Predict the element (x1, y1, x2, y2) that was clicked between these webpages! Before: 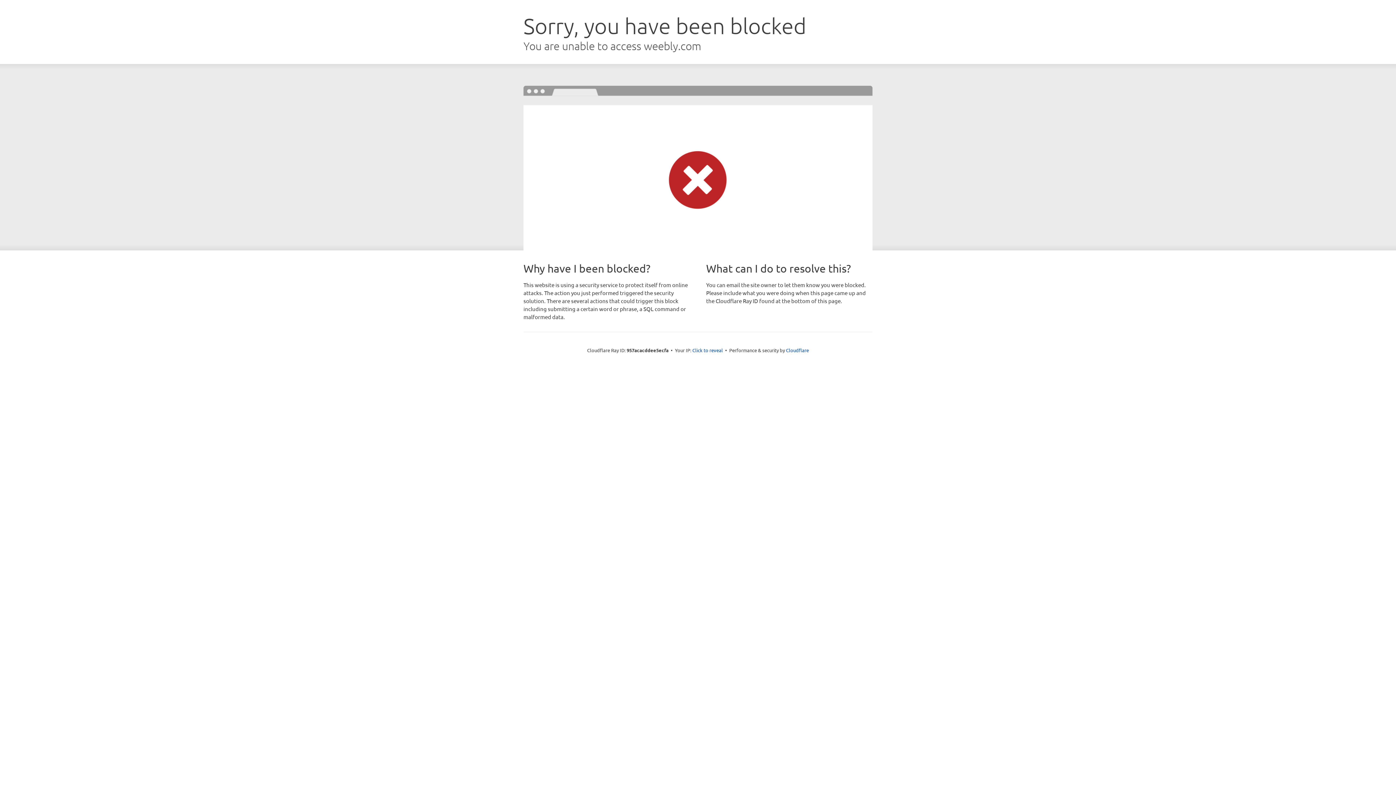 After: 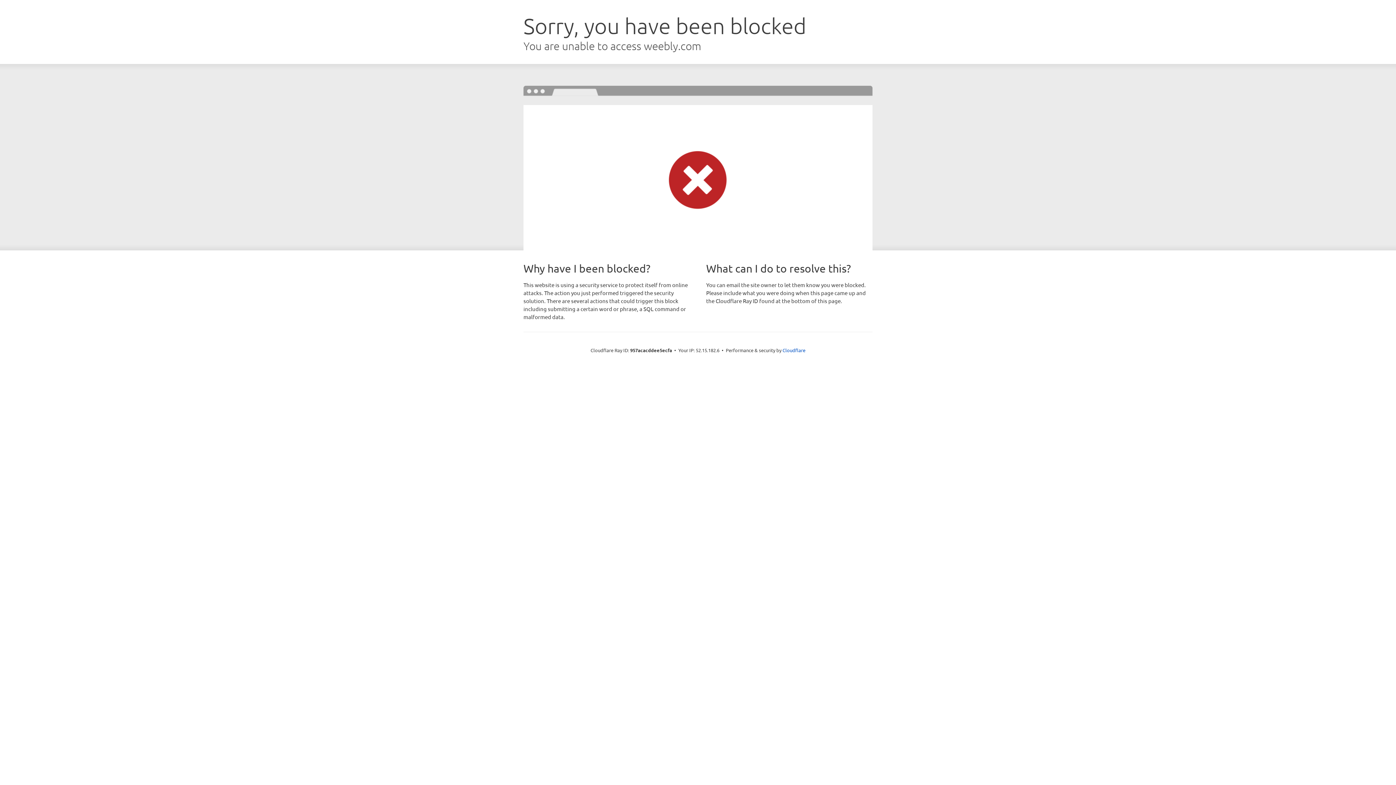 Action: bbox: (692, 346, 723, 353) label: Click to reveal